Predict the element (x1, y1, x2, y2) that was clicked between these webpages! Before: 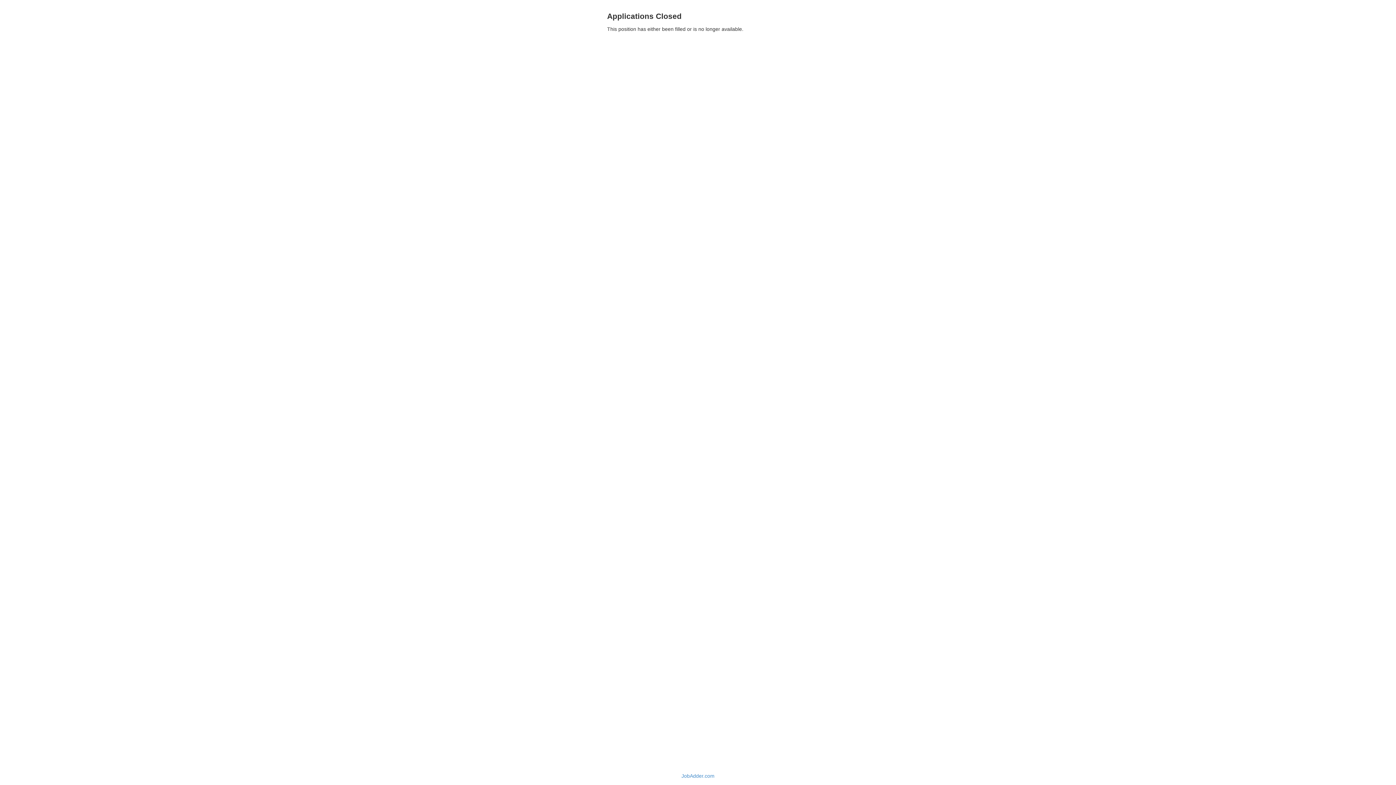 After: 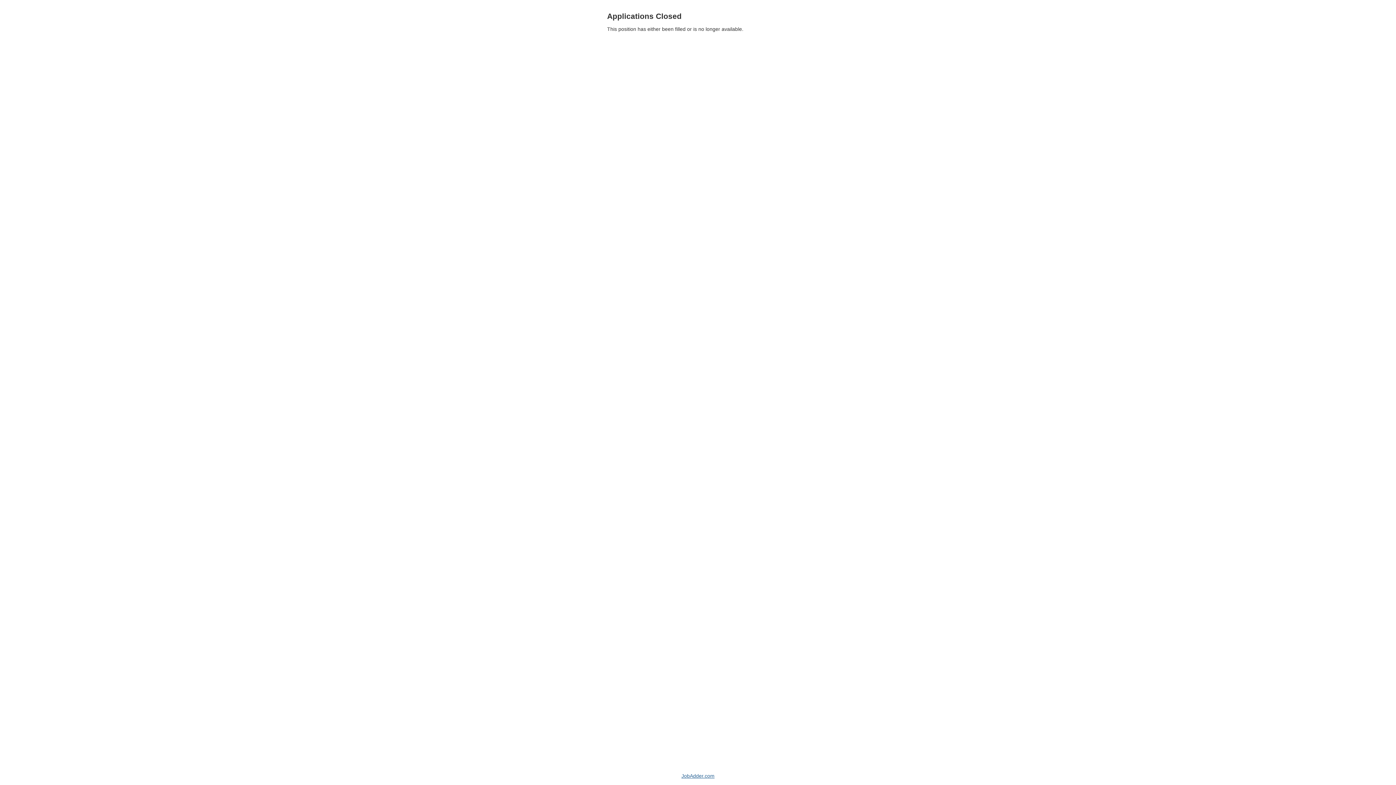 Action: bbox: (681, 773, 714, 779) label: JobAdder.com